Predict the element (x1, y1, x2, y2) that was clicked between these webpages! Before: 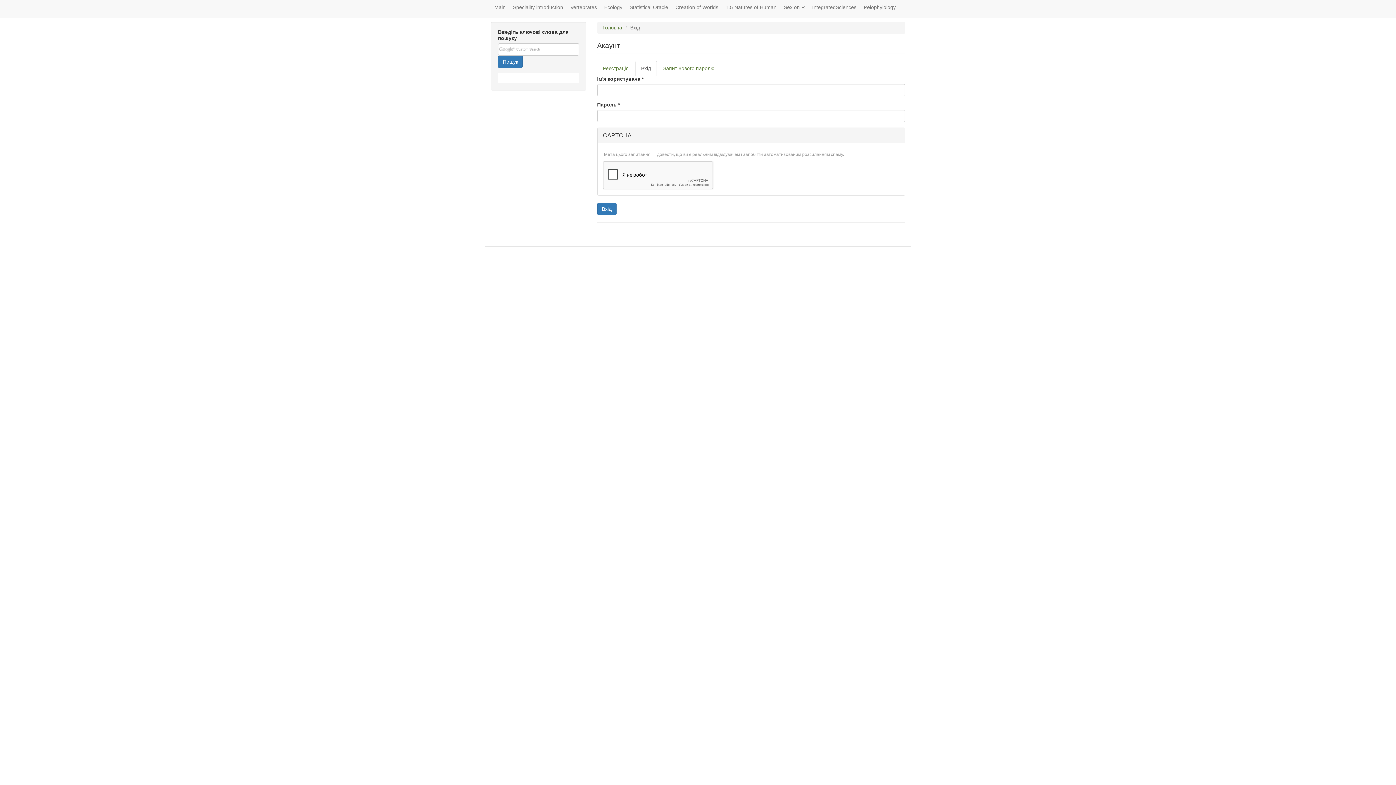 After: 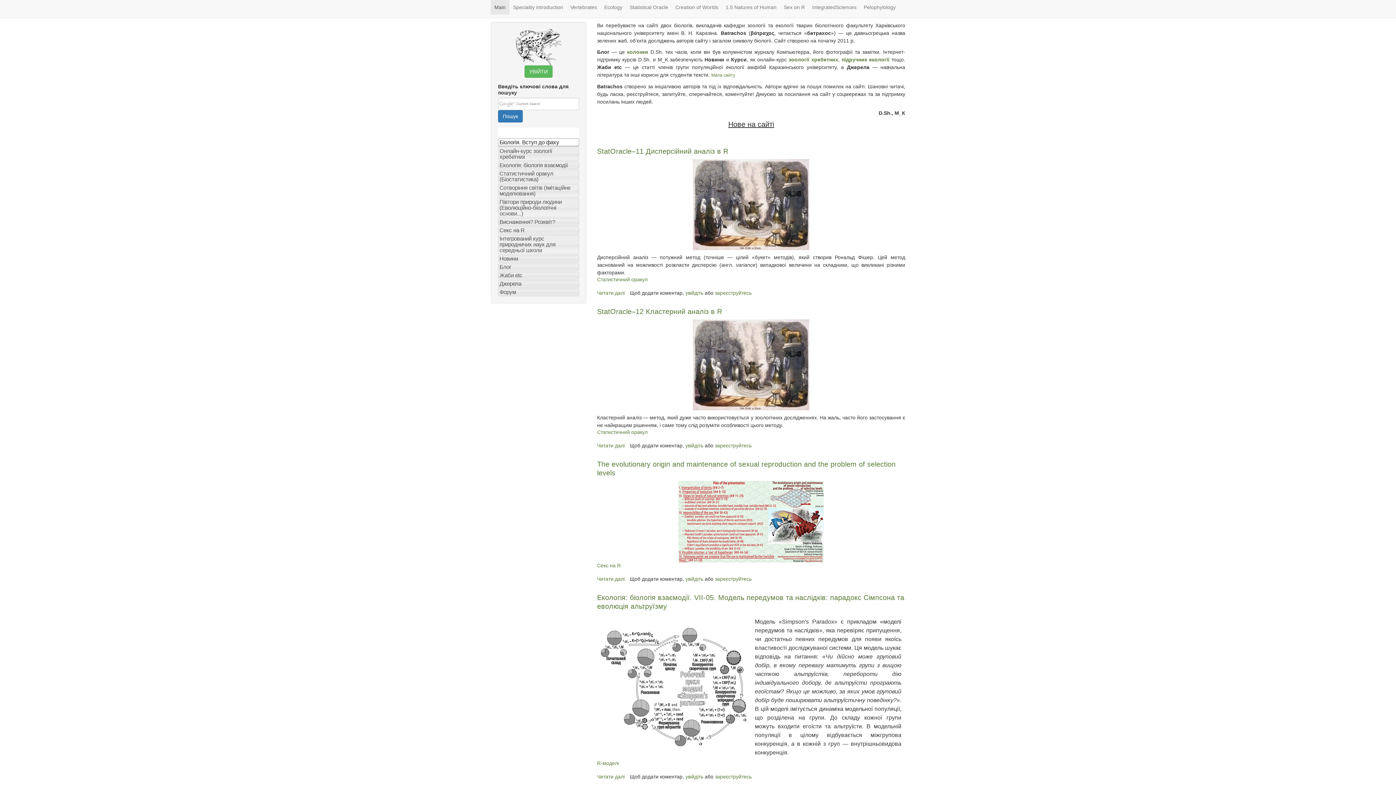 Action: label: Головна bbox: (602, 24, 622, 30)